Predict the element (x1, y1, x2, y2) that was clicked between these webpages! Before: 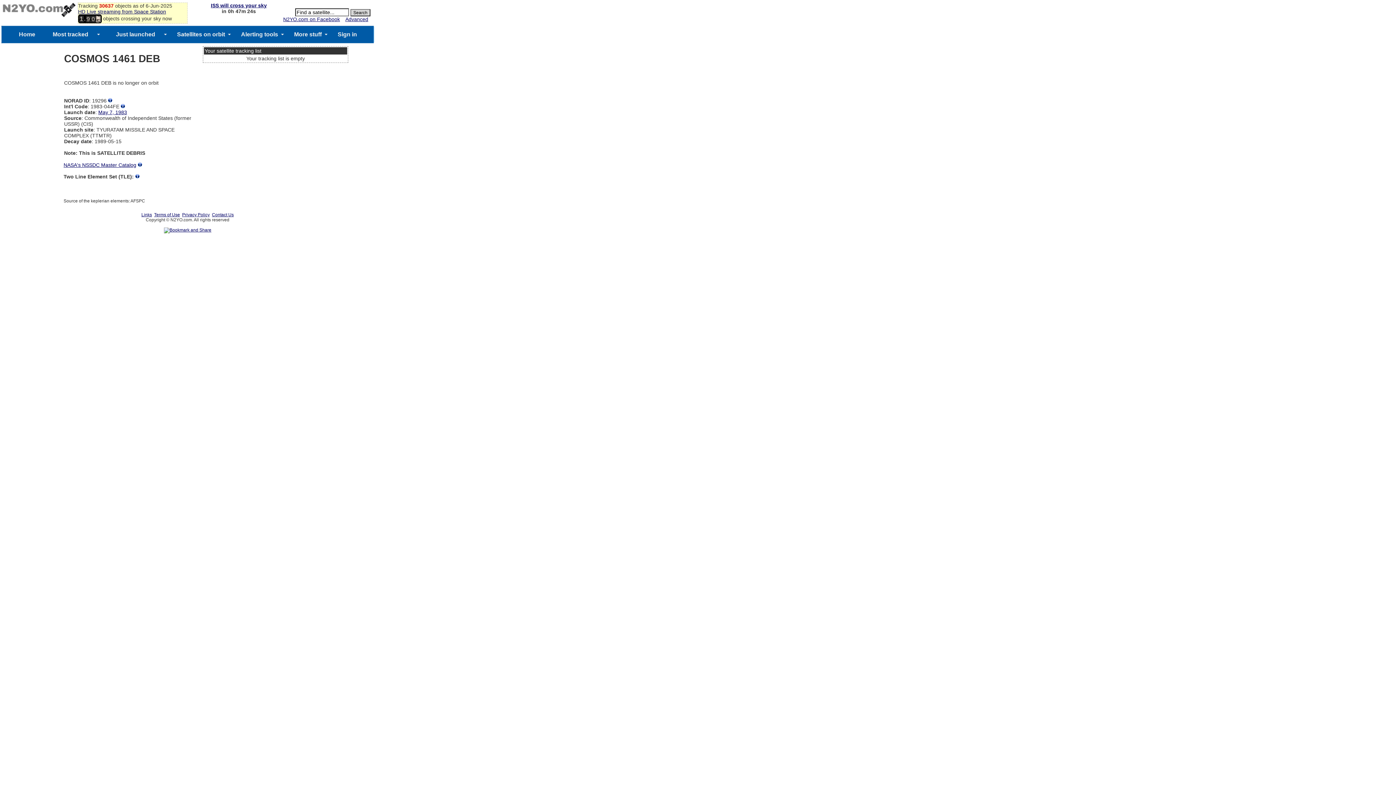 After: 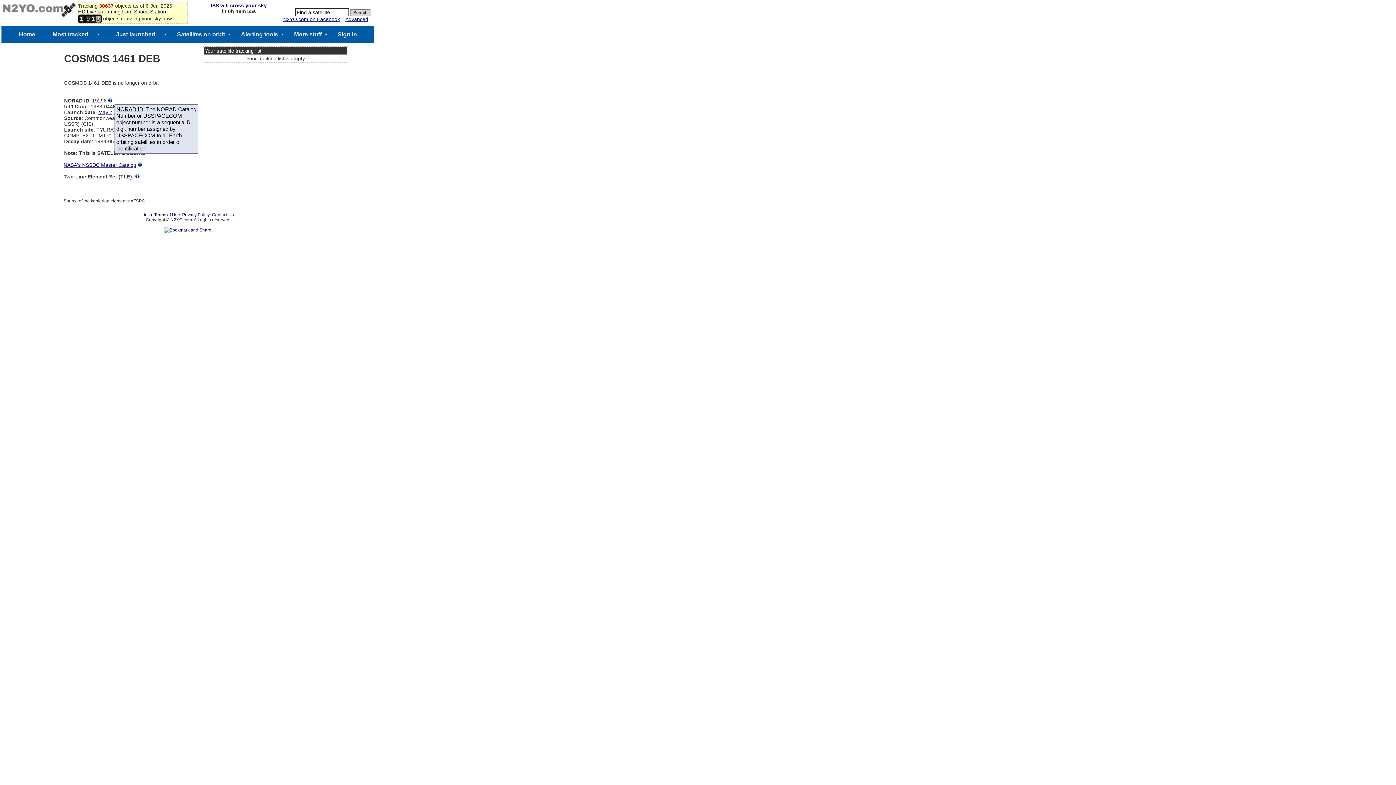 Action: bbox: (108, 97, 112, 103)